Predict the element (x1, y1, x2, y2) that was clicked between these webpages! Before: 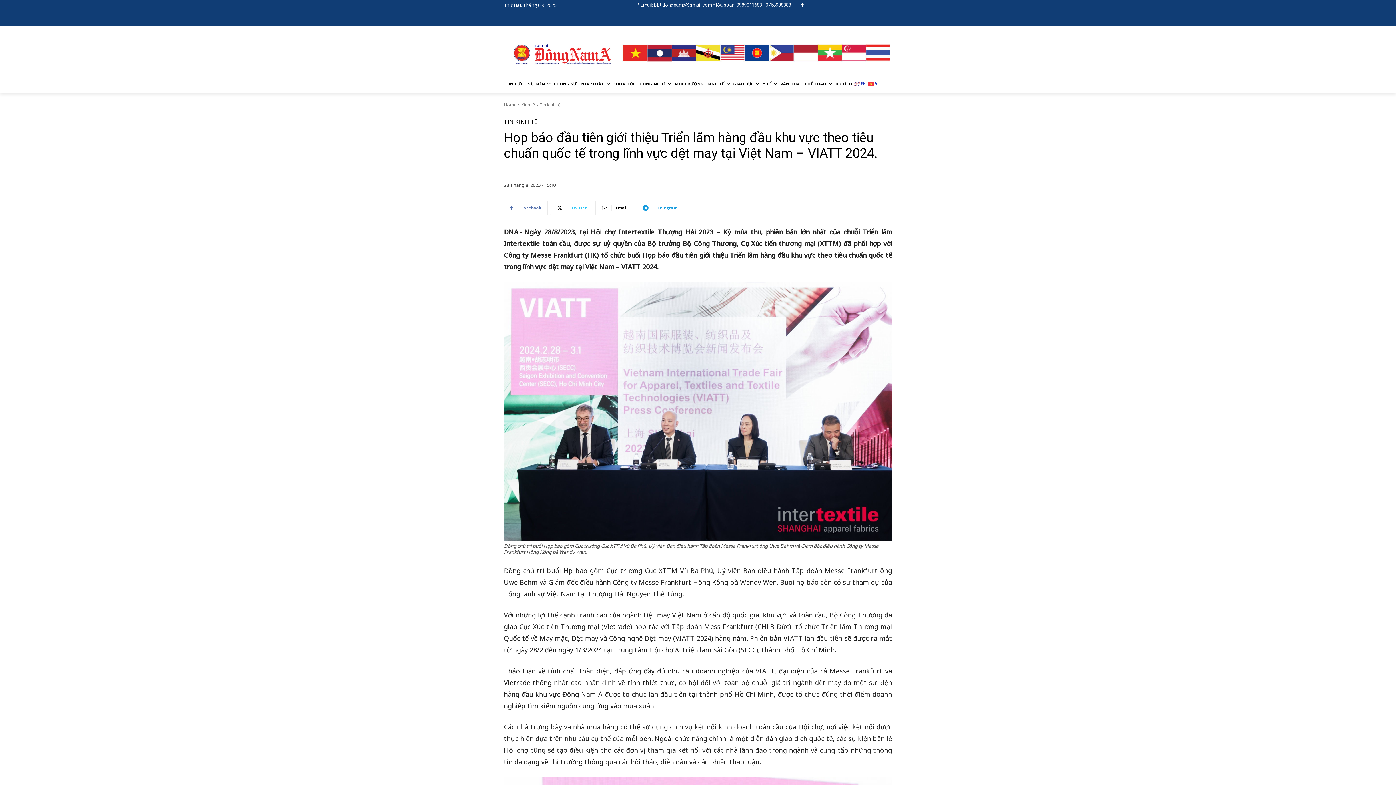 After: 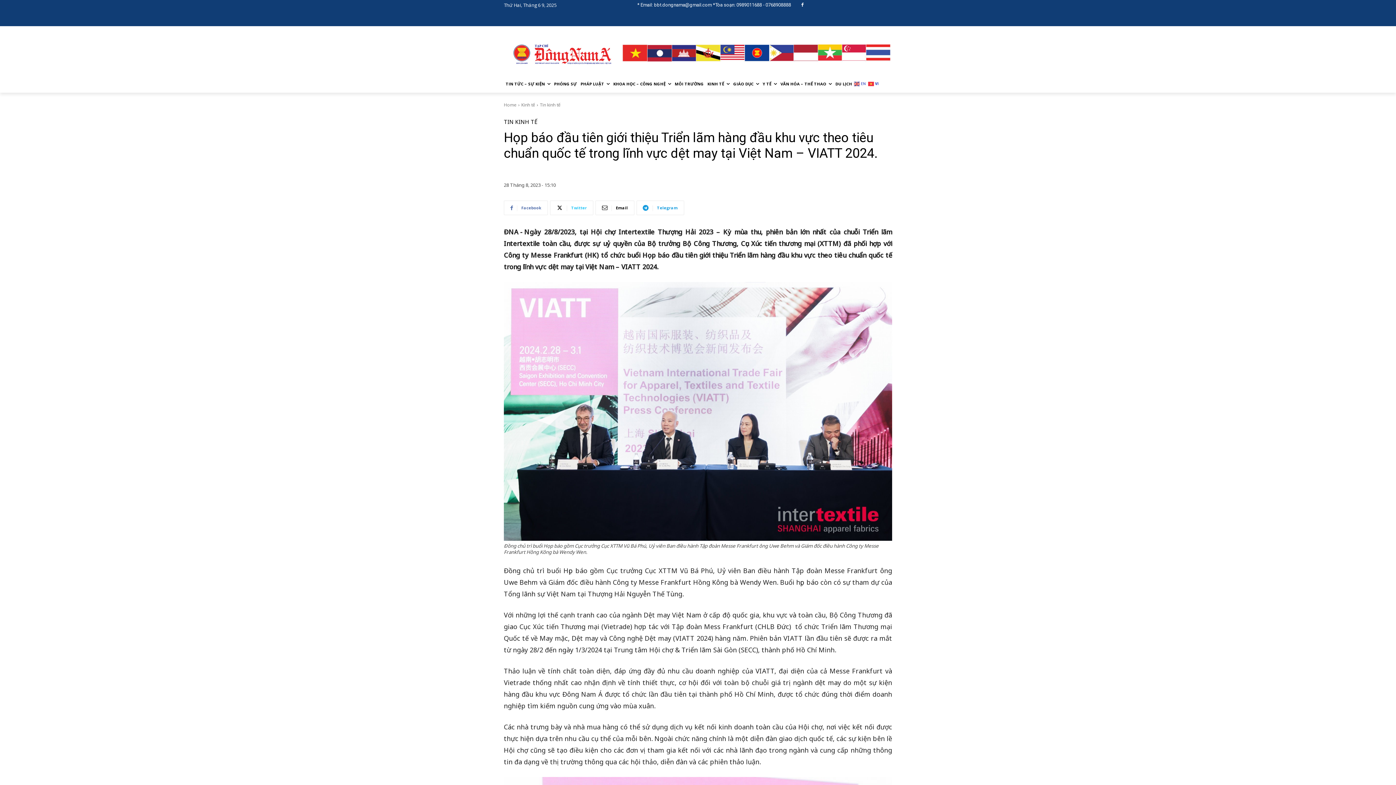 Action: bbox: (620, 36, 892, 69)